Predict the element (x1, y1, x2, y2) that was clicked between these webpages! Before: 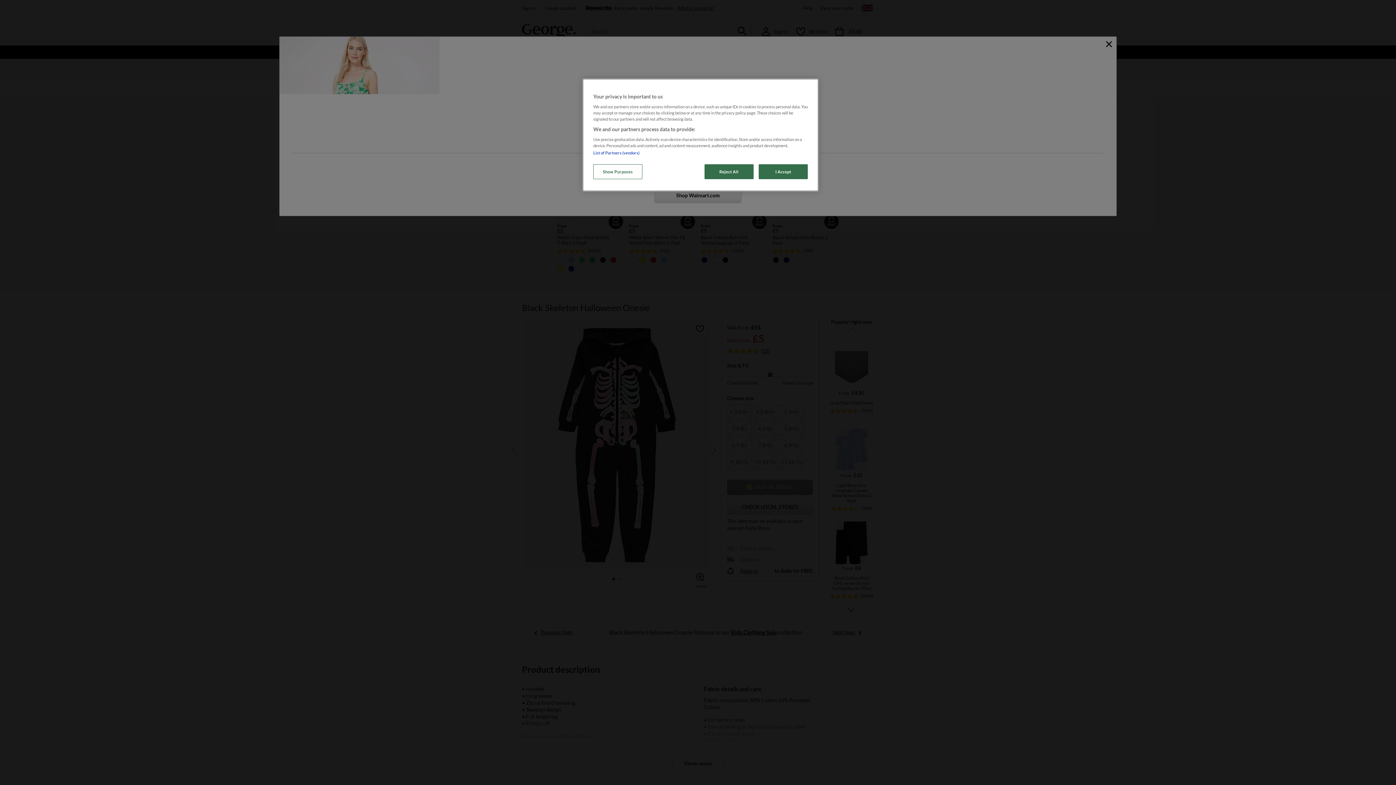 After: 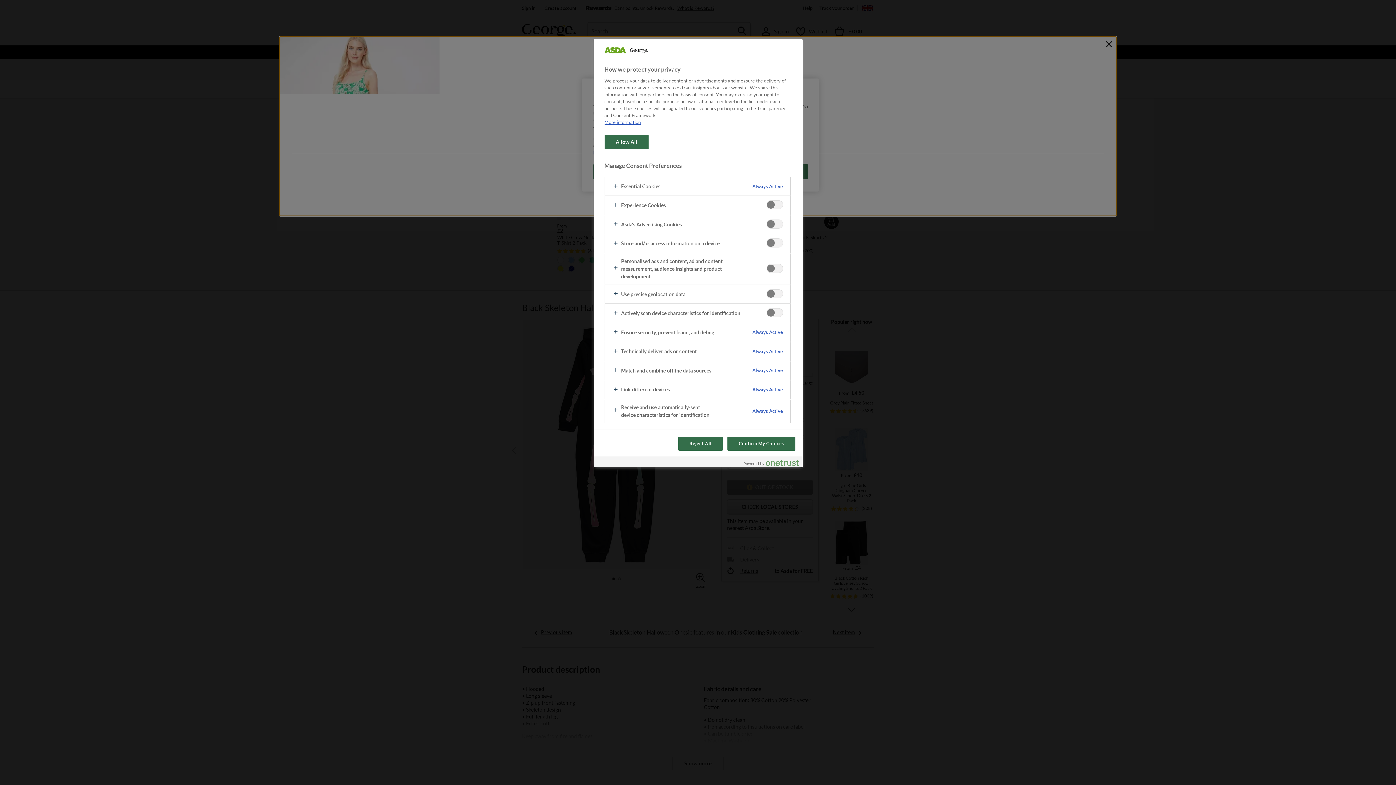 Action: label: Show Purposes bbox: (593, 164, 642, 179)